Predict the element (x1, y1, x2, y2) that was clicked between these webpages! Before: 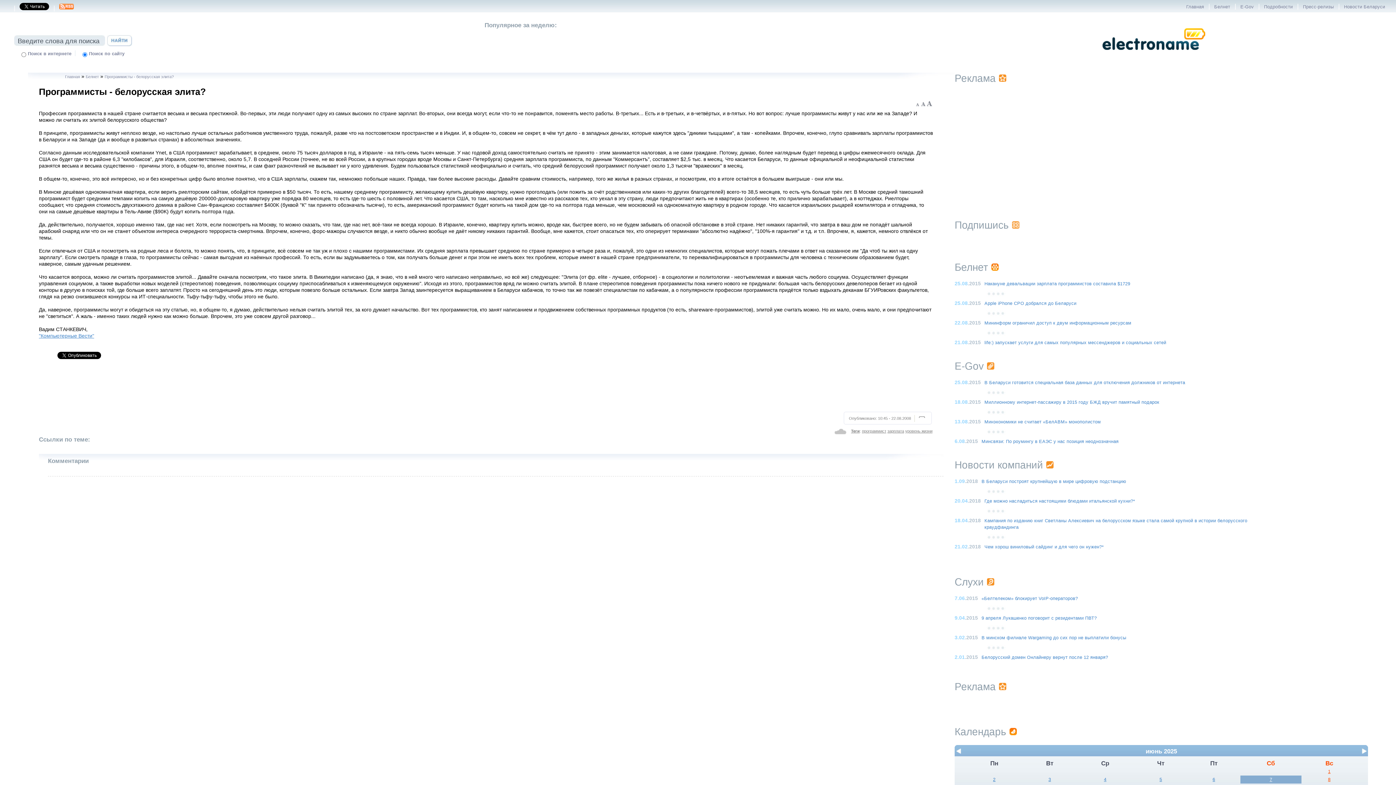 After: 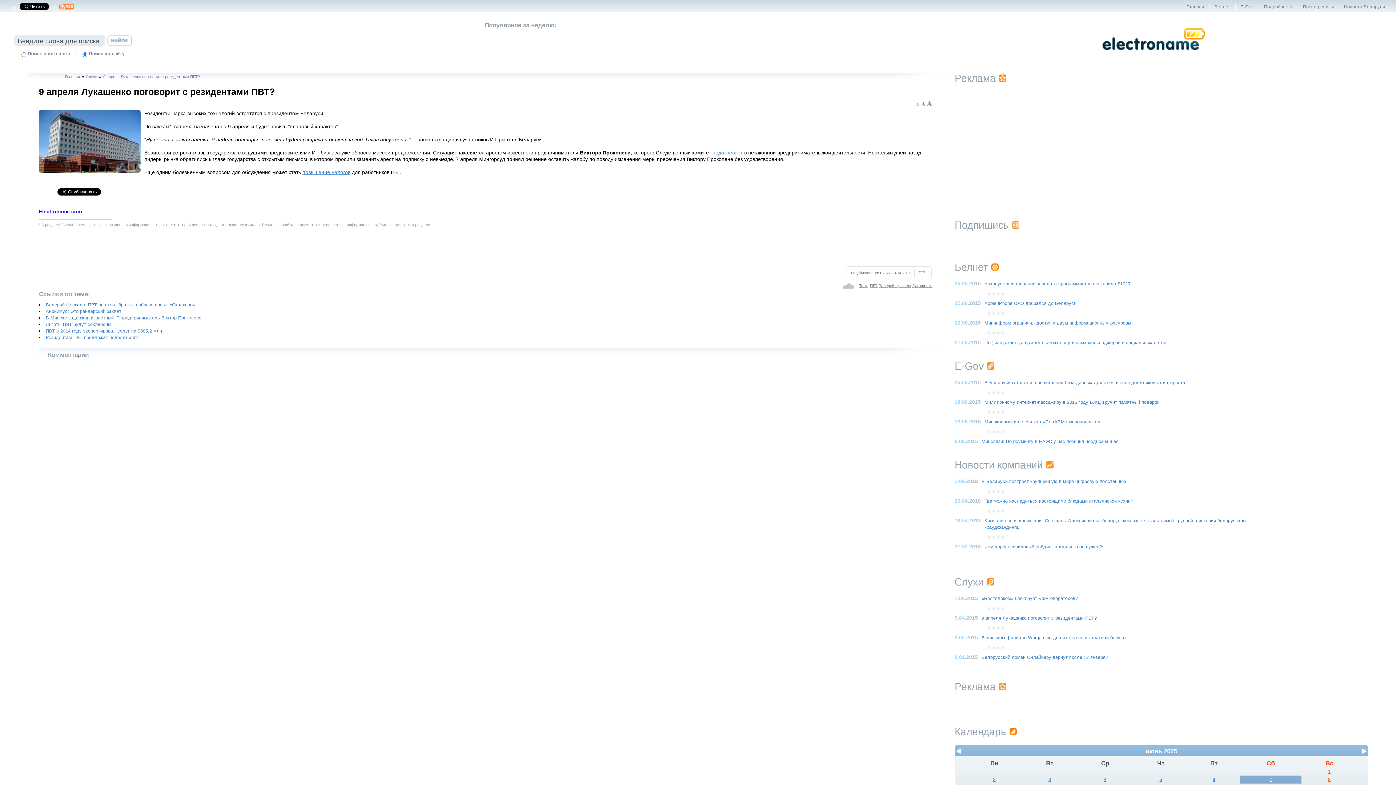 Action: bbox: (981, 616, 1097, 621) label: 9 апреля Лукашенко поговорит с резидентами ПВТ?